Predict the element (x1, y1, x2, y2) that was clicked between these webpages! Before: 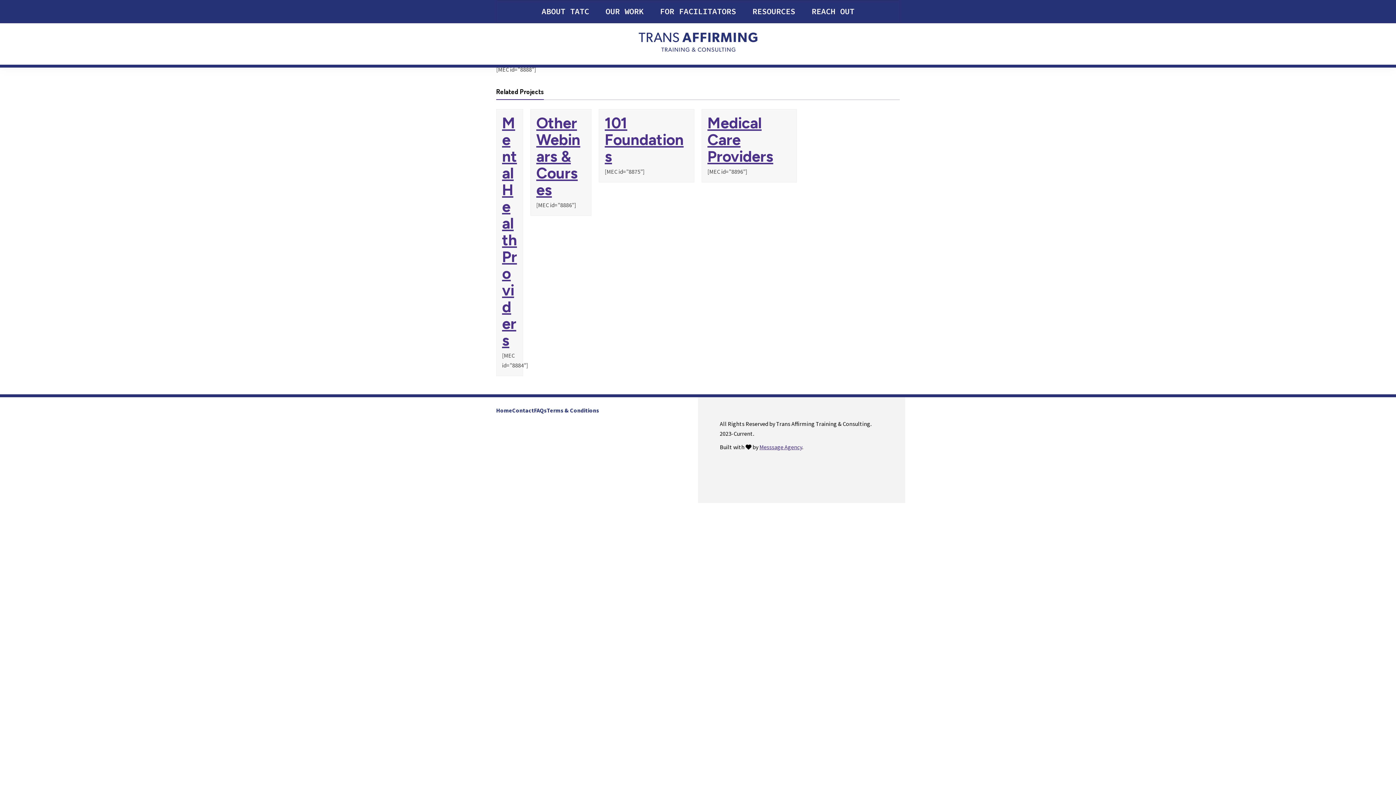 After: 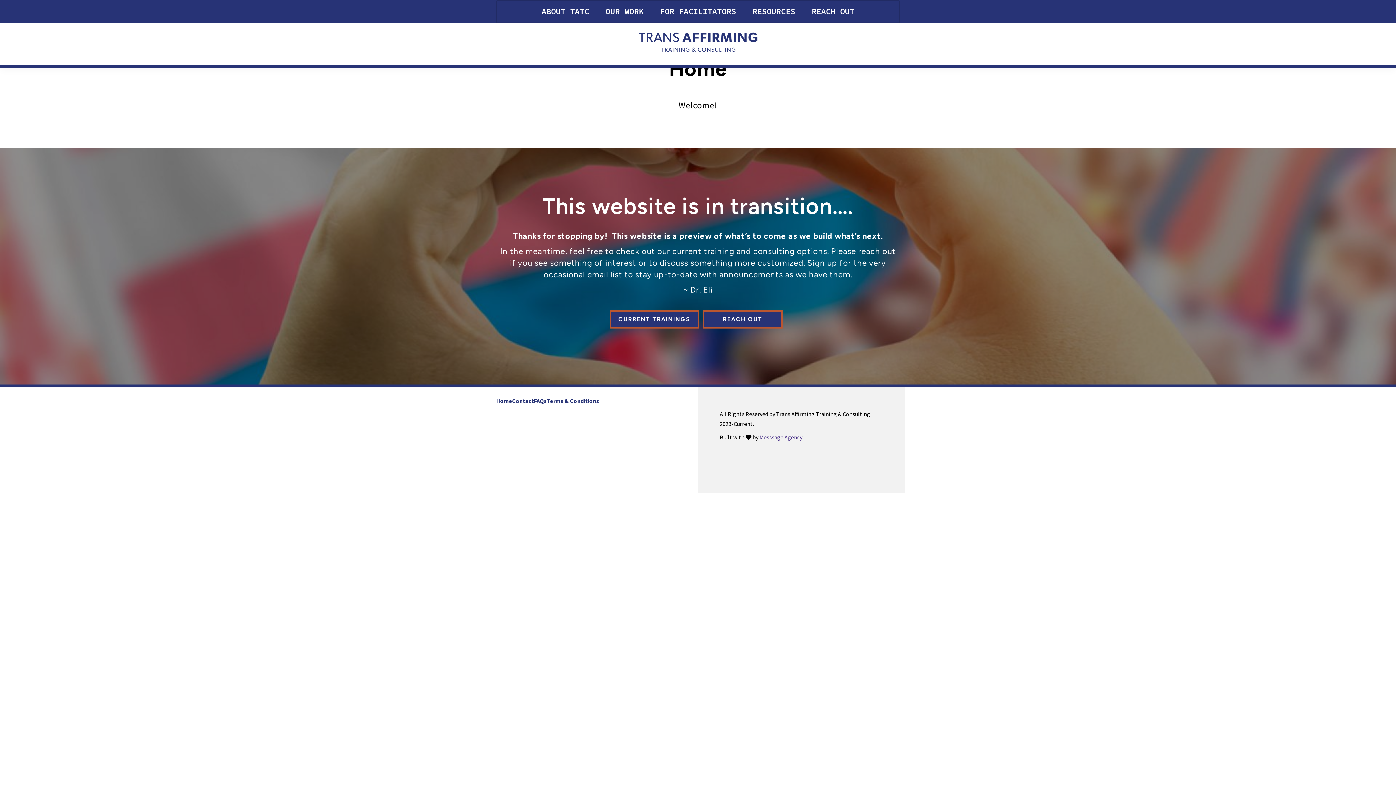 Action: bbox: (496, 407, 512, 414) label: Home